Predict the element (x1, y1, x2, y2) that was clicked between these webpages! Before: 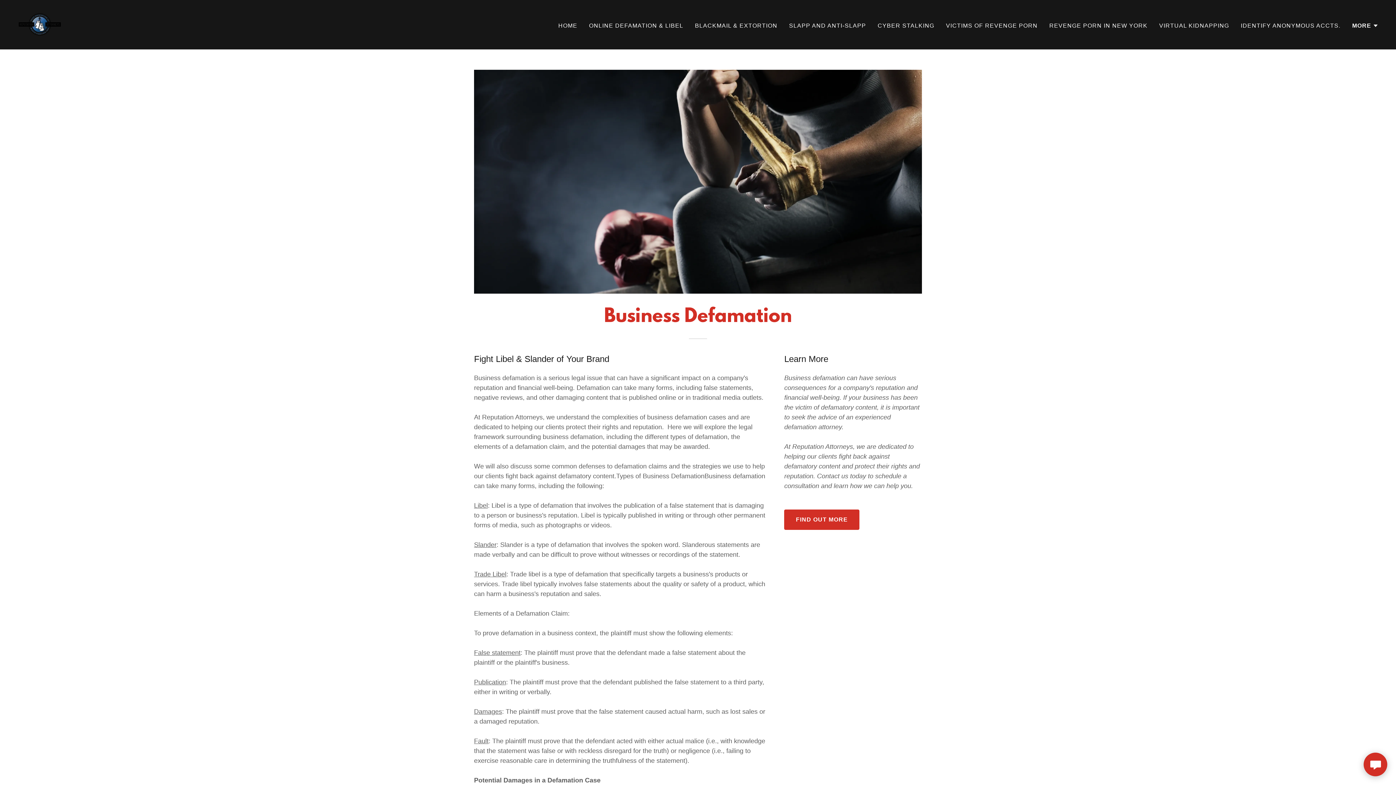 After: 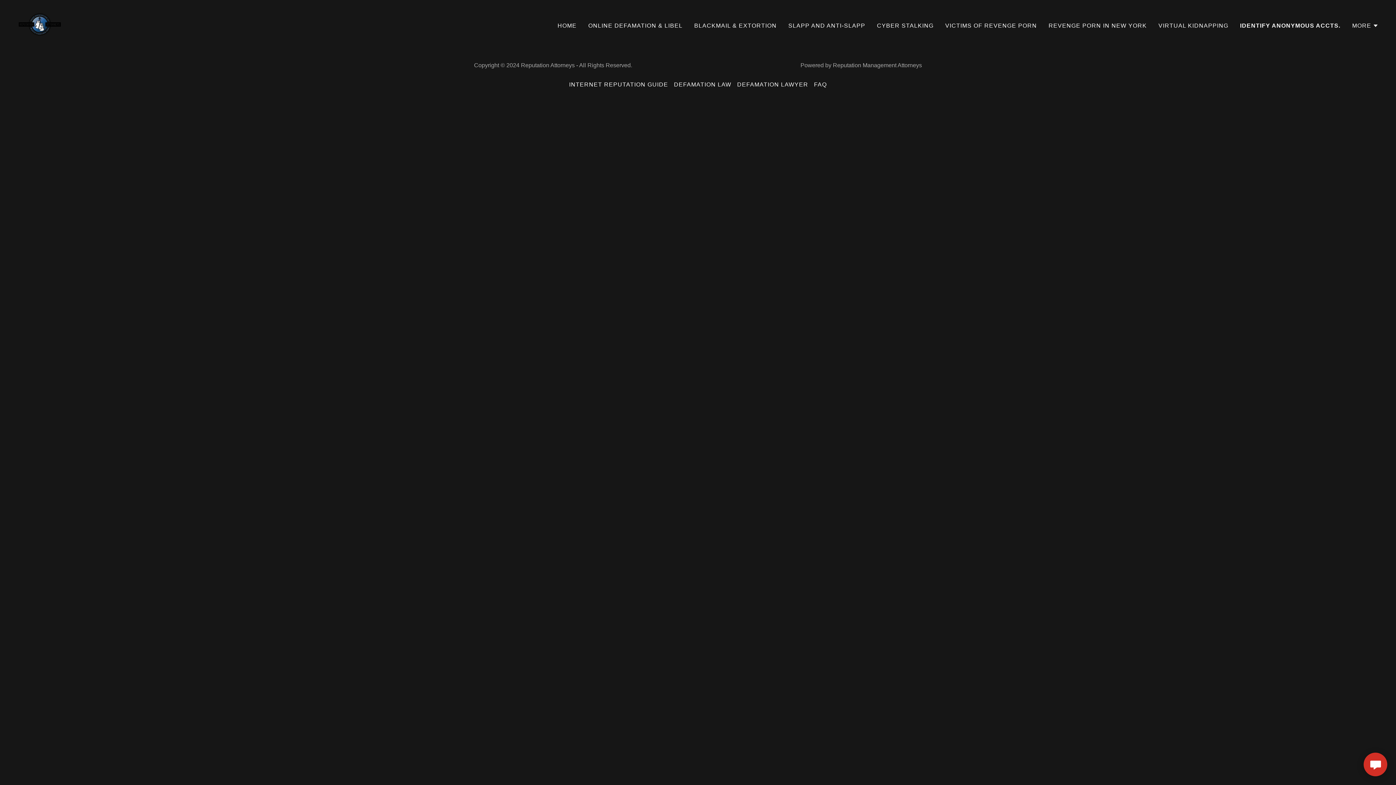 Action: bbox: (1238, 19, 1343, 32) label: IDENTIFY ANONYMOUS ACCTS.